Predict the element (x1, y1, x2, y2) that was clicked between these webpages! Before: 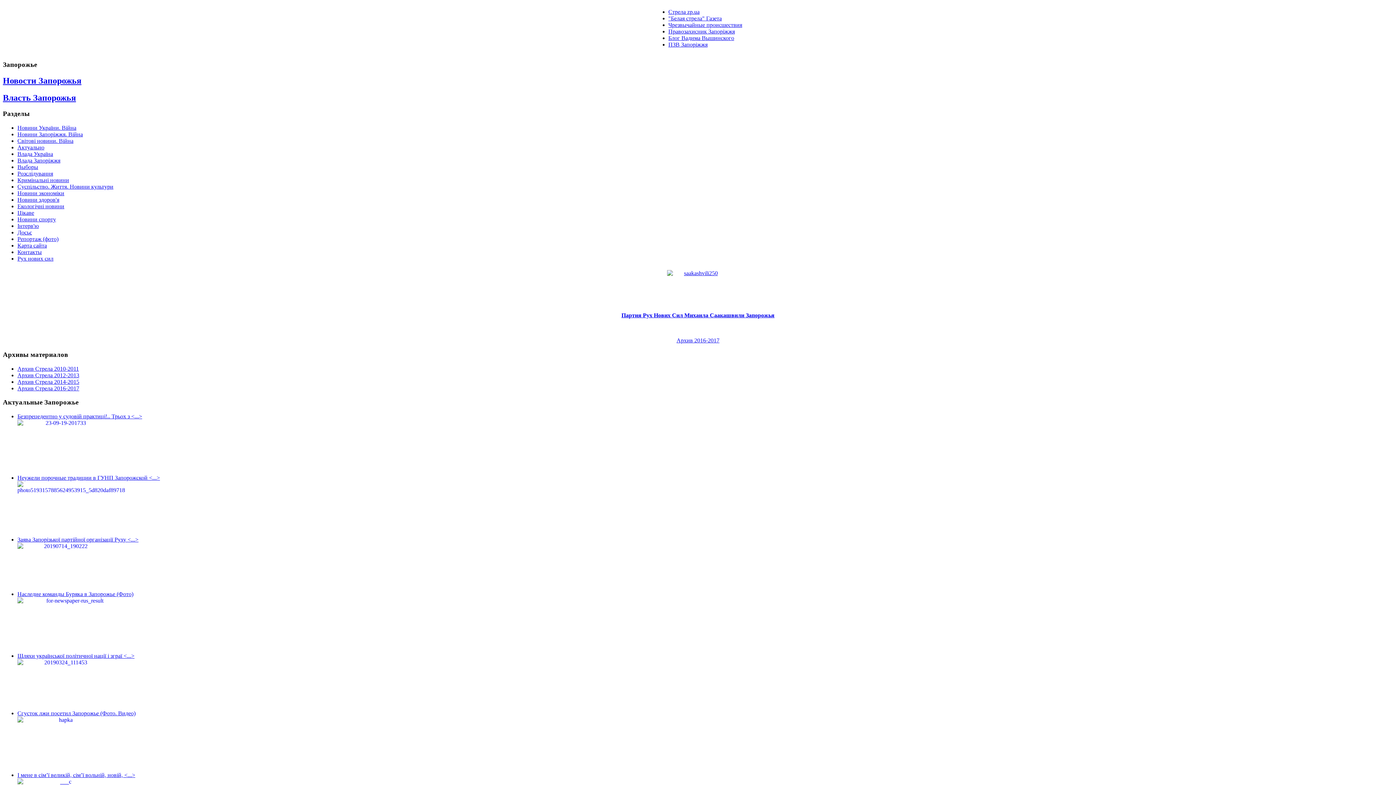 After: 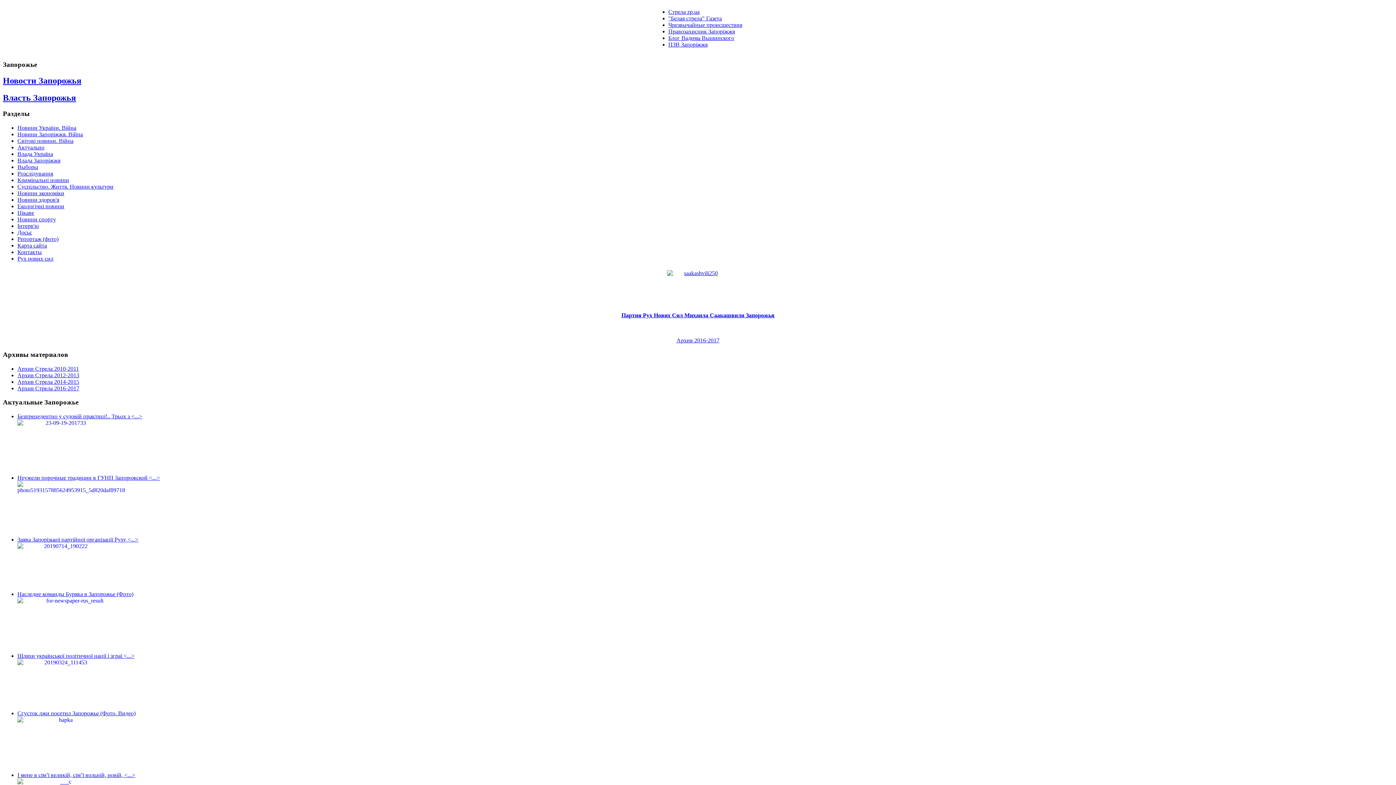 Action: label: Наследие команды Буряка в Запорожье (Фото) bbox: (17, 591, 133, 597)